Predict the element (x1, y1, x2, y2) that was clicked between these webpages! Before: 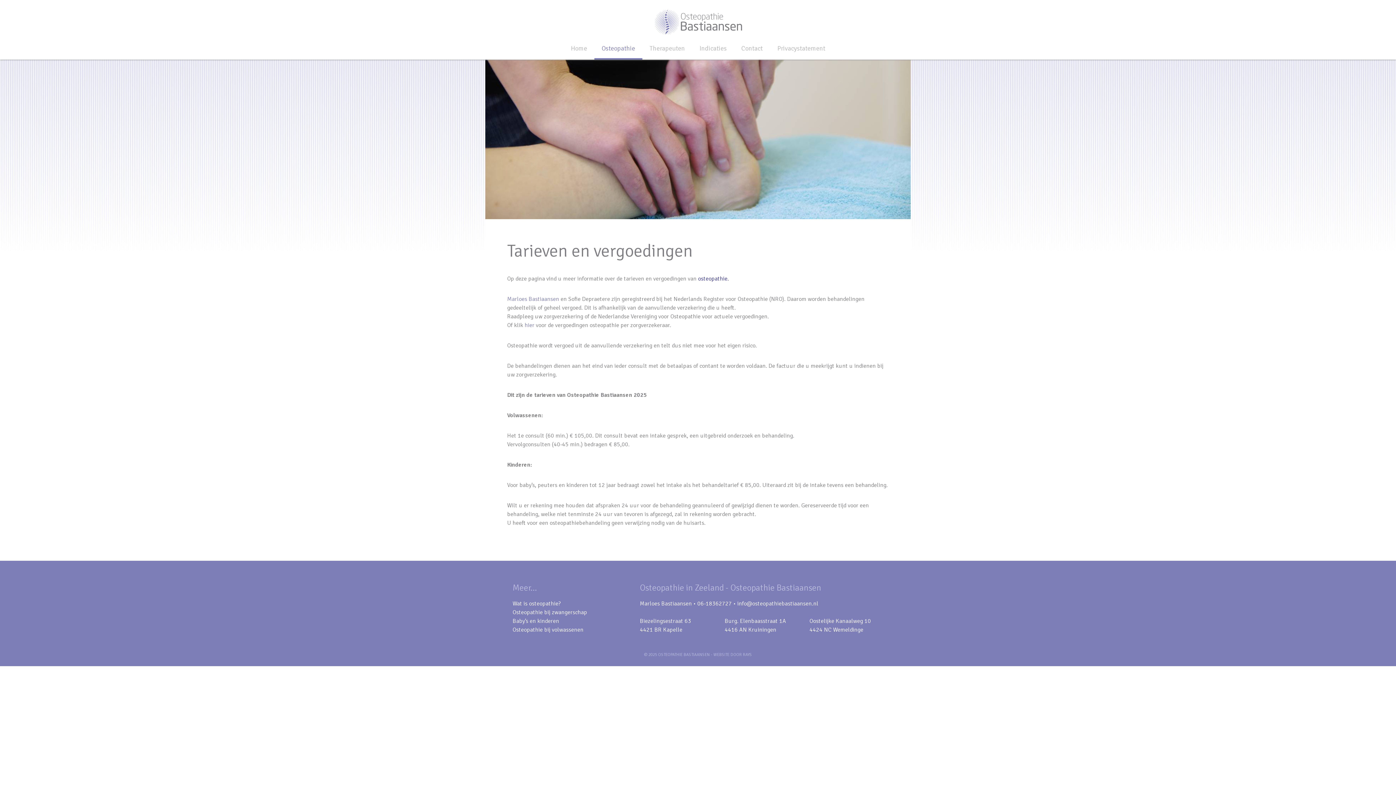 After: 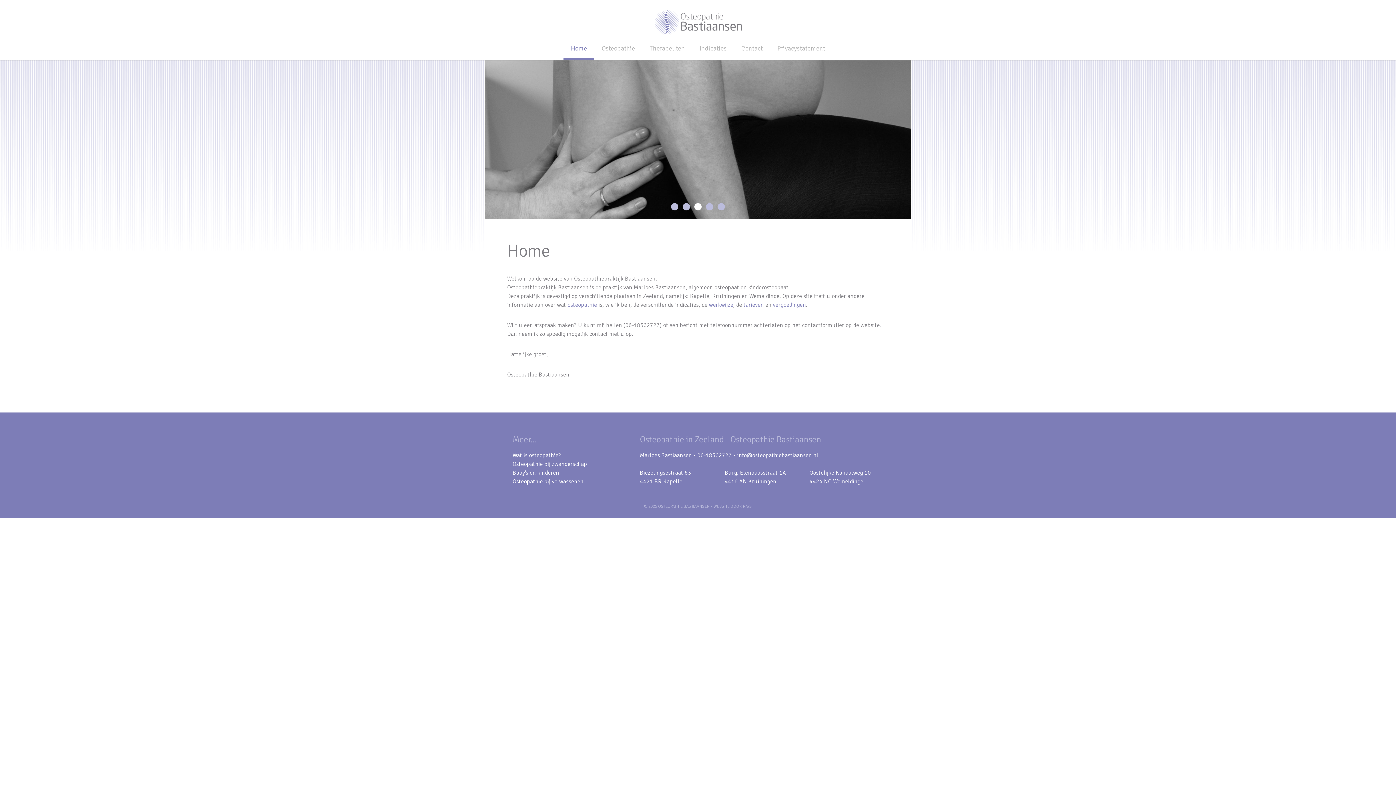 Action: bbox: (563, 36, 594, 59) label: Home